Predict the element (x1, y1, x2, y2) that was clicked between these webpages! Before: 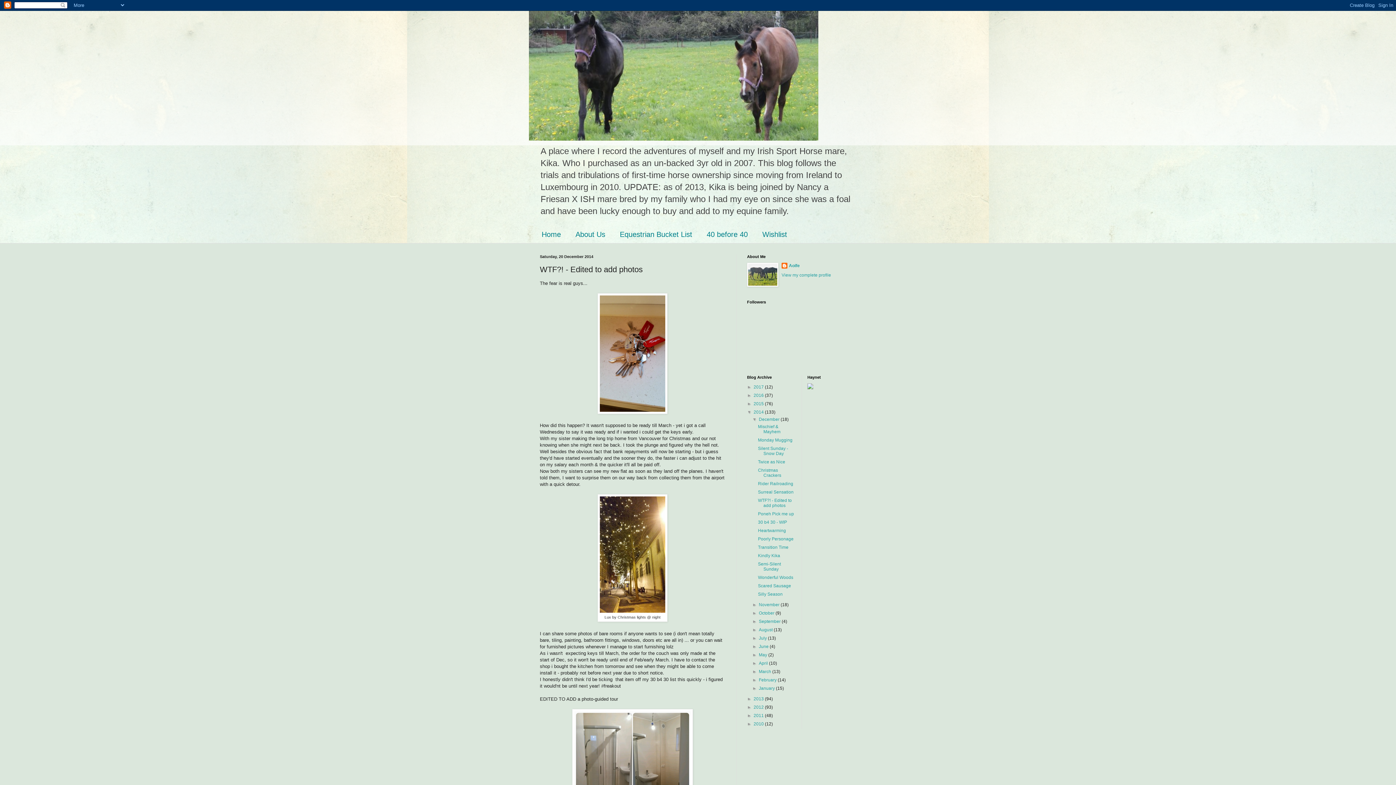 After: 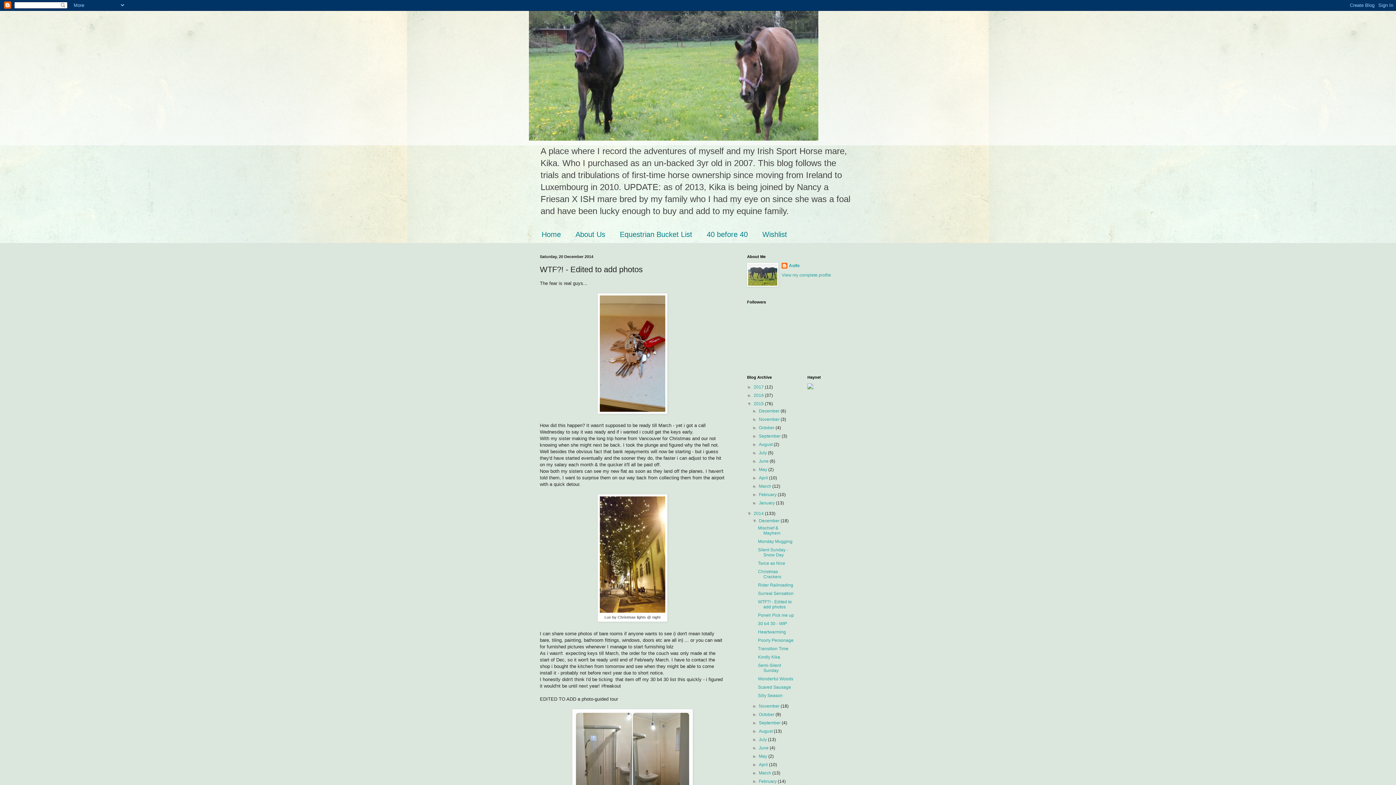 Action: label: ►   bbox: (747, 401, 753, 406)